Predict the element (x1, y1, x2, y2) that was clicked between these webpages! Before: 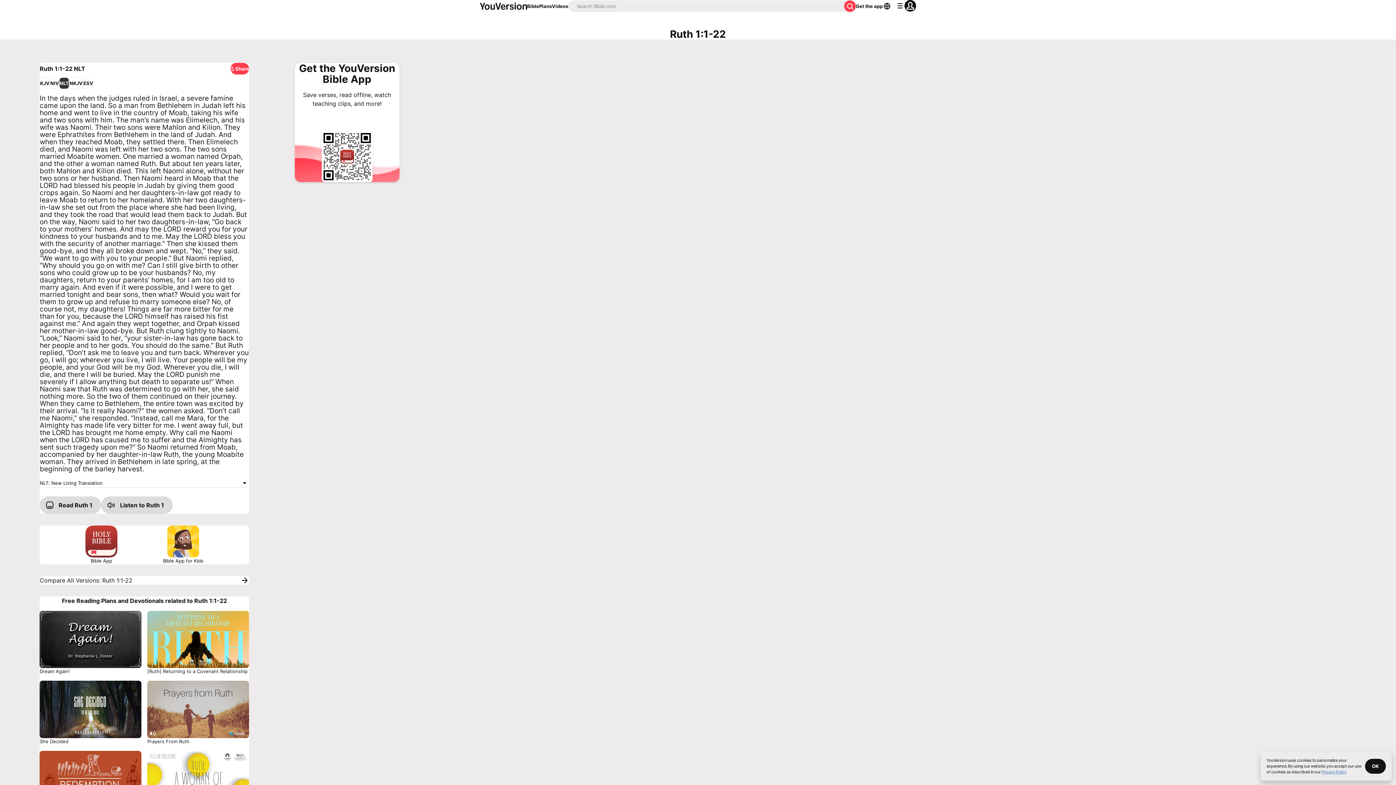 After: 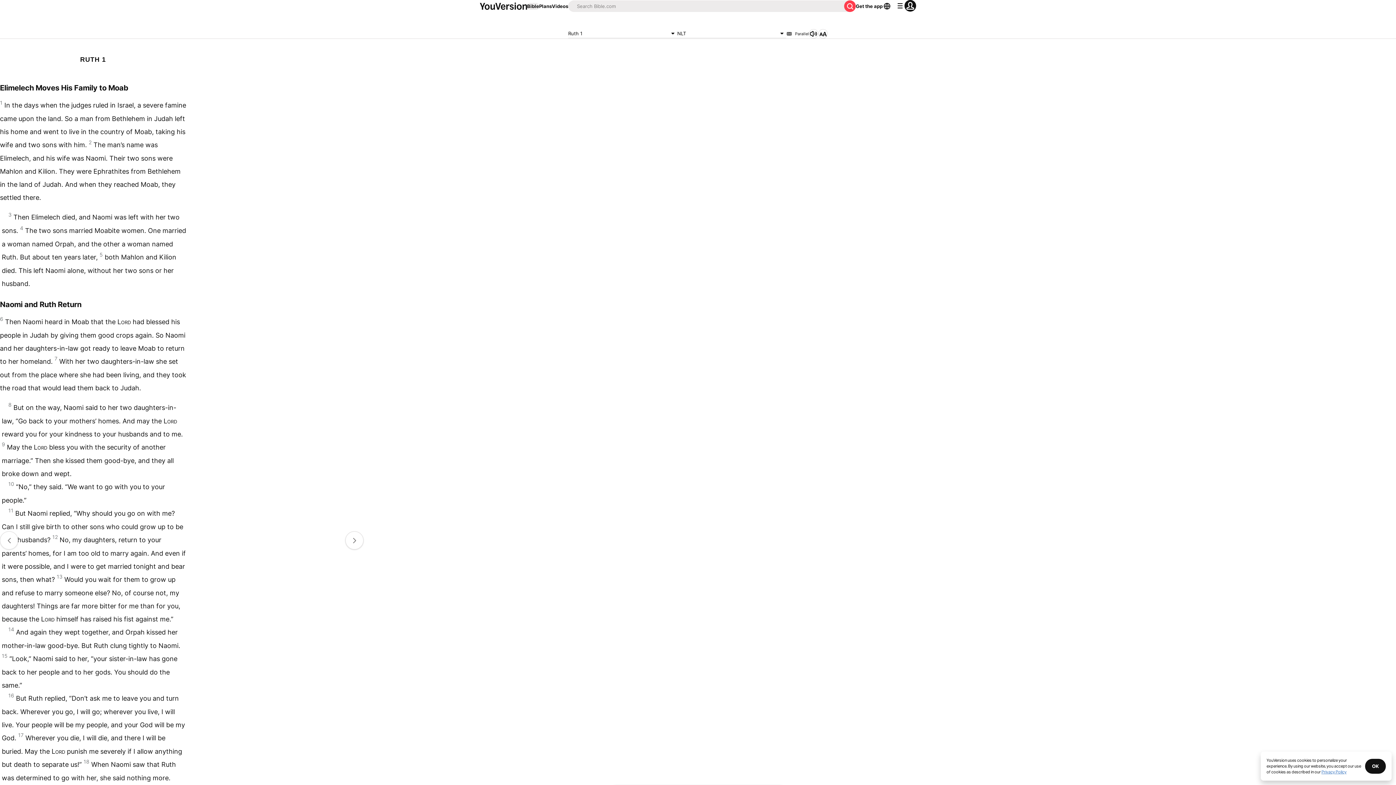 Action: label: Bible bbox: (527, 2, 539, 9)